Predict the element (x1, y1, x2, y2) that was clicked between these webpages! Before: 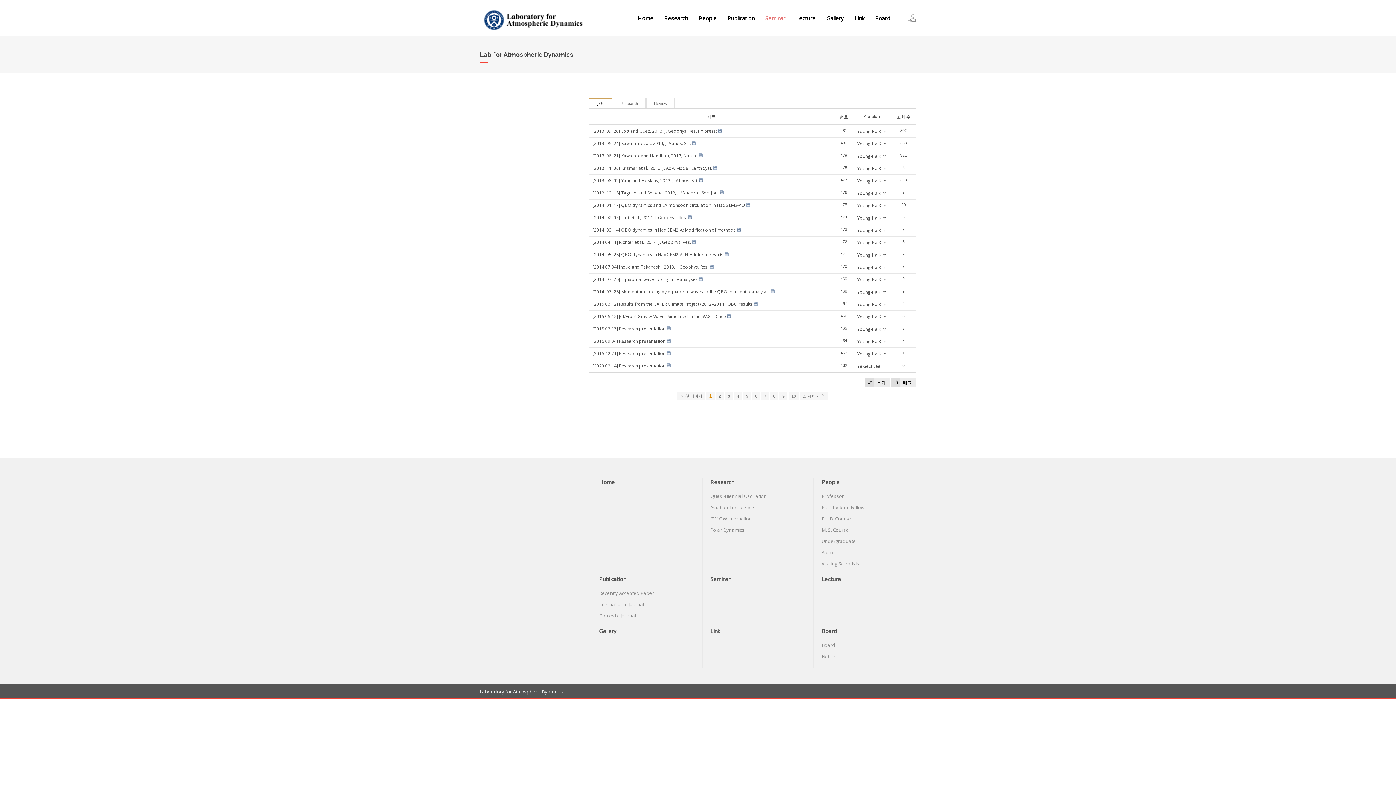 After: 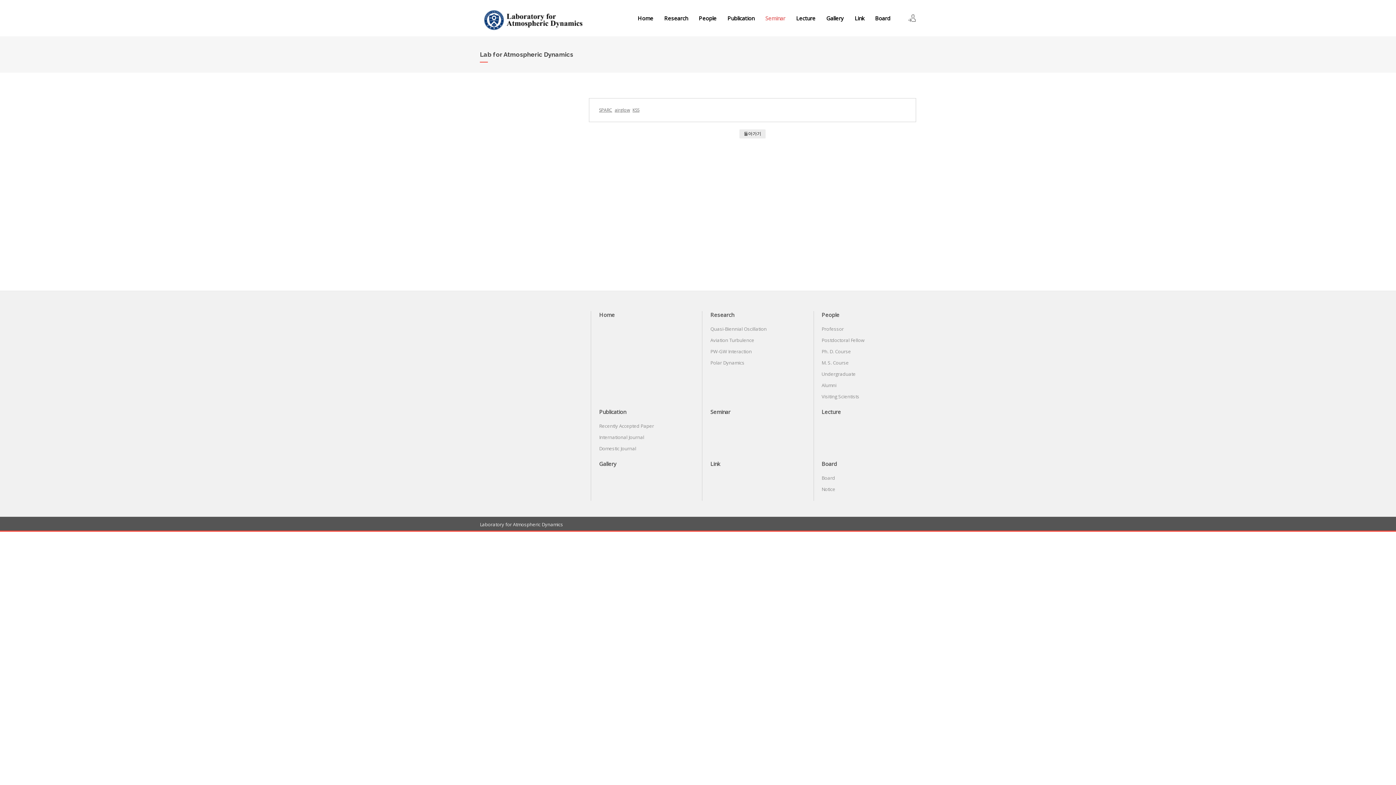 Action: bbox: (891, 378, 916, 387) label:  태그